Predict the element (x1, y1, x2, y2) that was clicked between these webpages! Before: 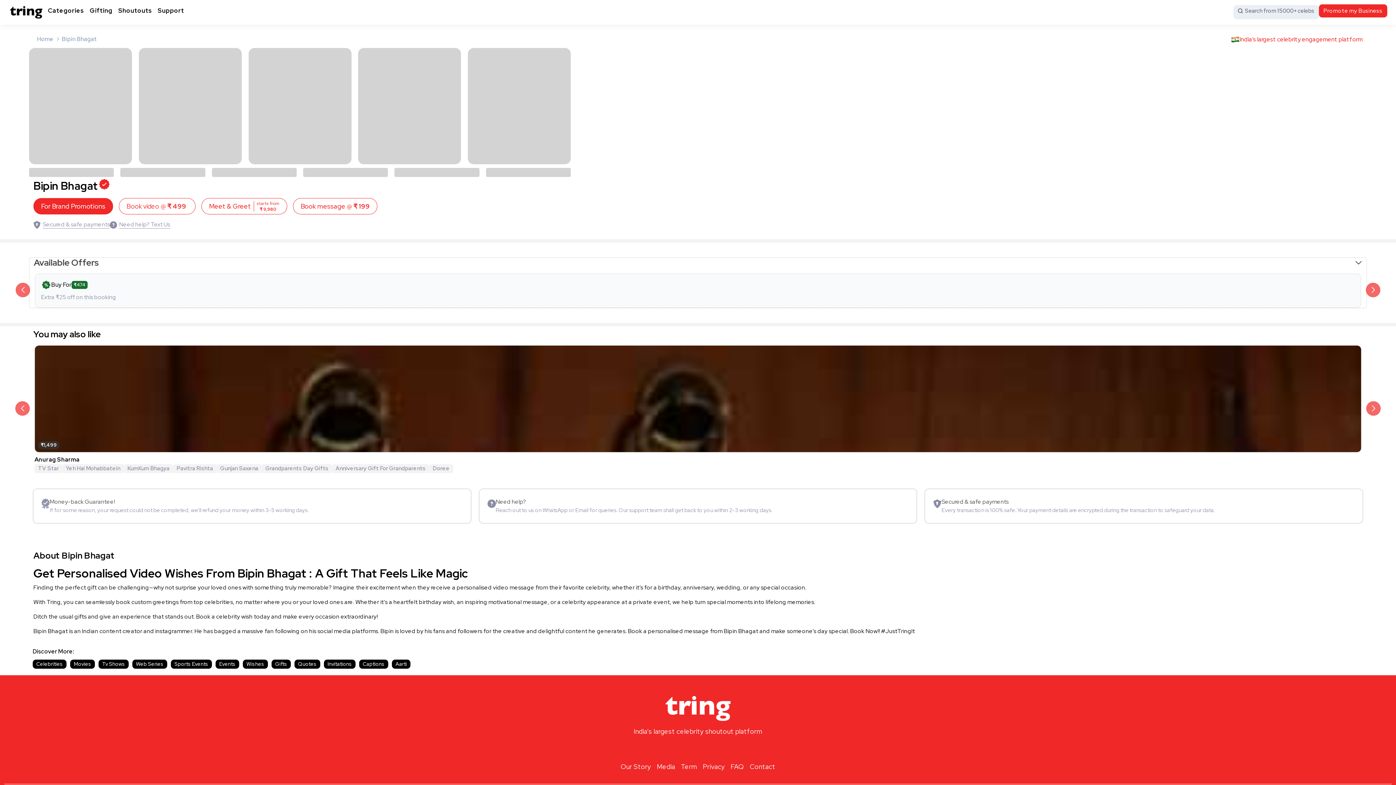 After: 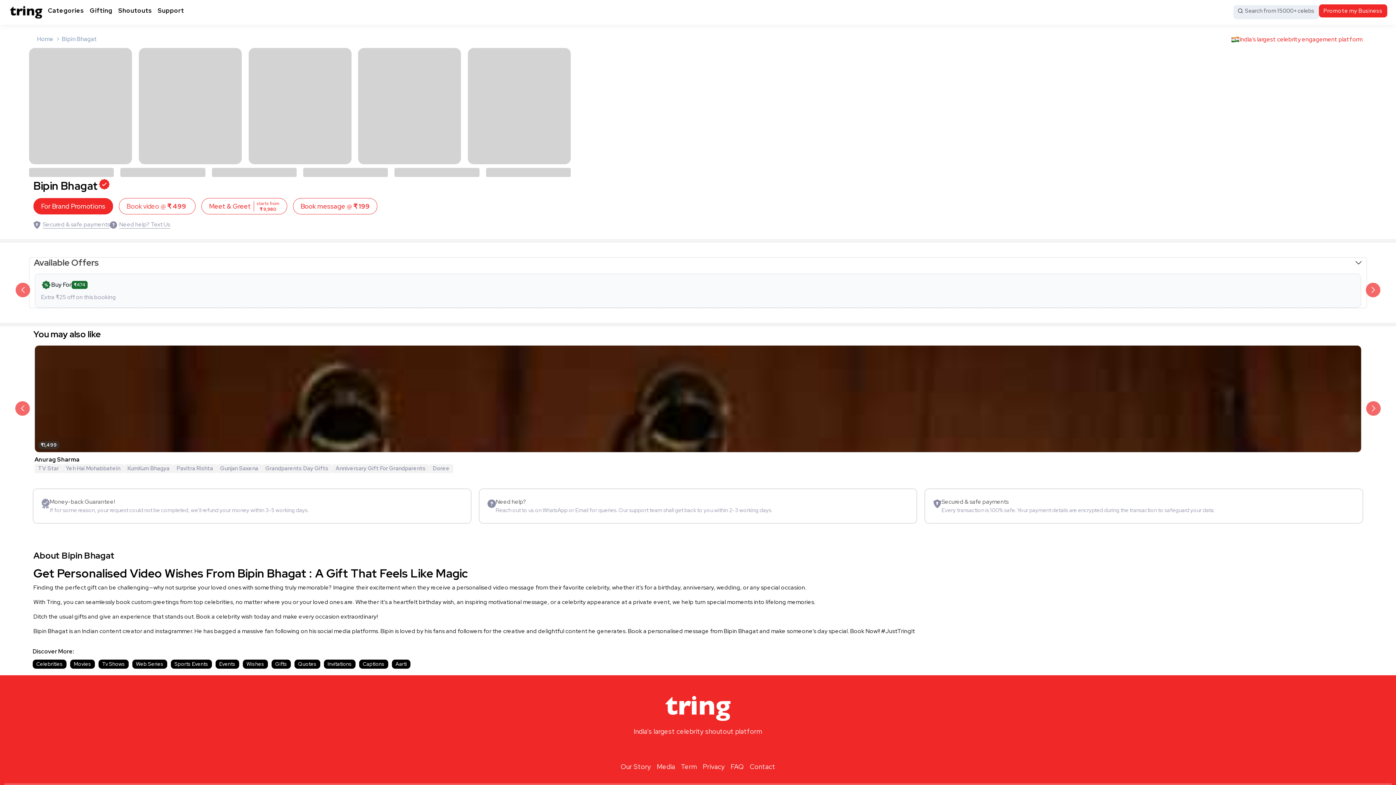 Action: label: youtube bbox: (704, 746, 715, 751)